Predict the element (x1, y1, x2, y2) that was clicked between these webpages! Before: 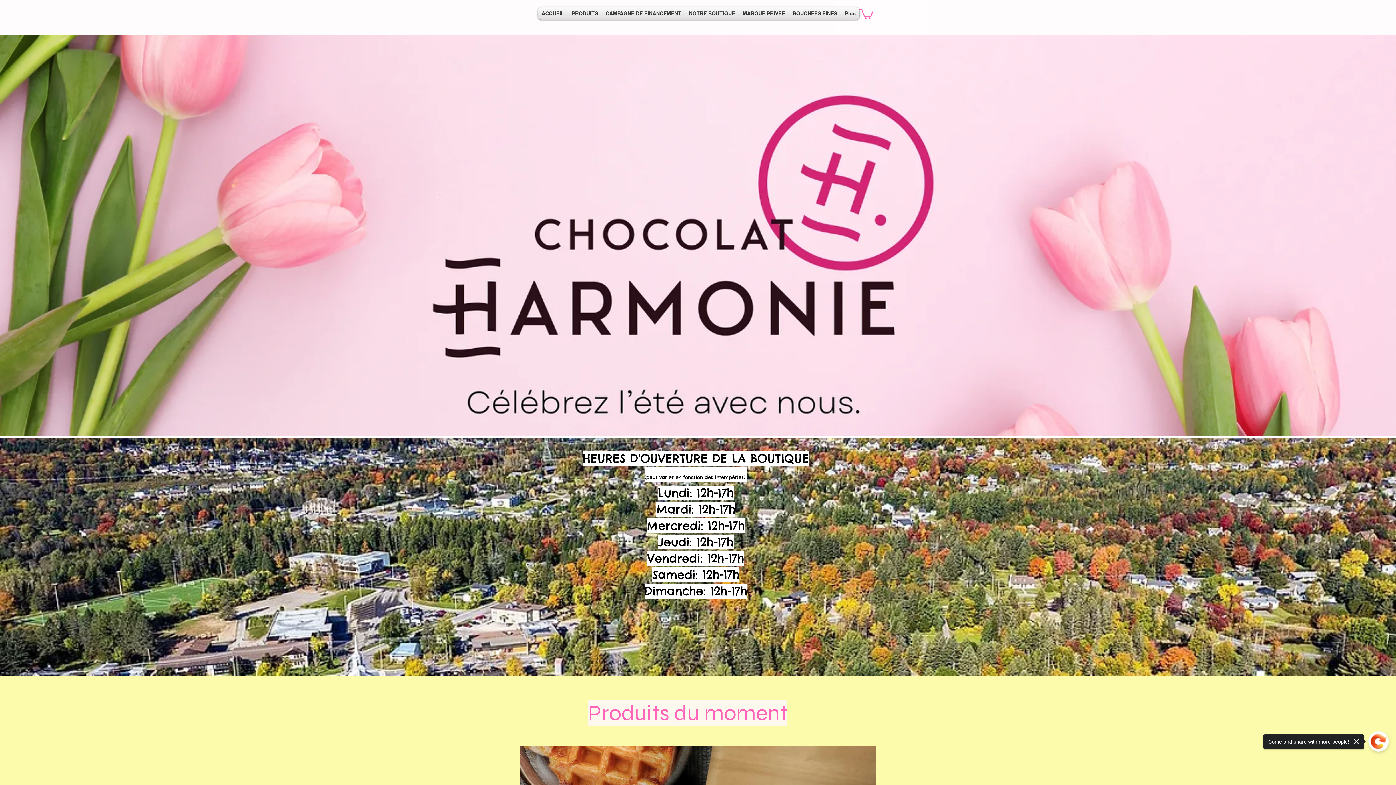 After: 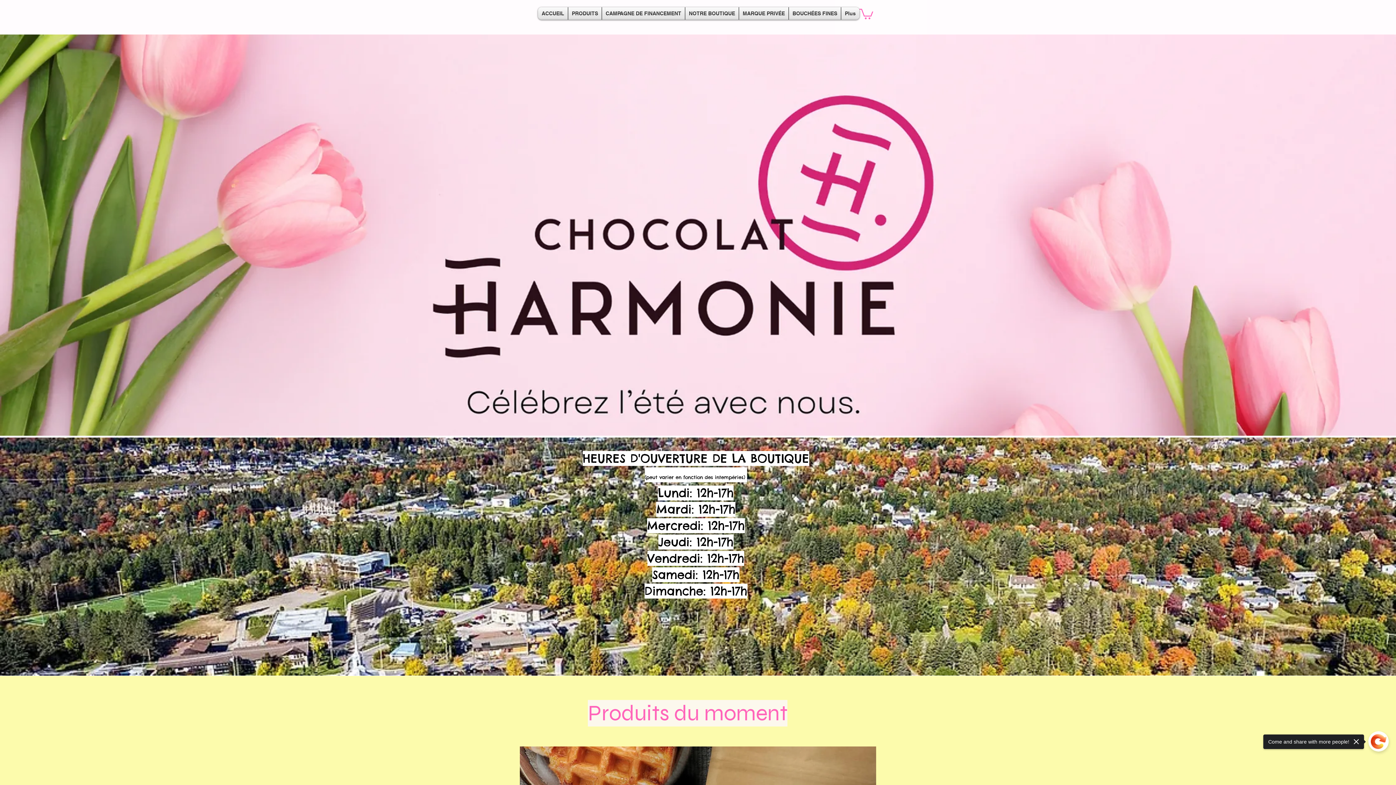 Action: bbox: (859, 7, 873, 19)